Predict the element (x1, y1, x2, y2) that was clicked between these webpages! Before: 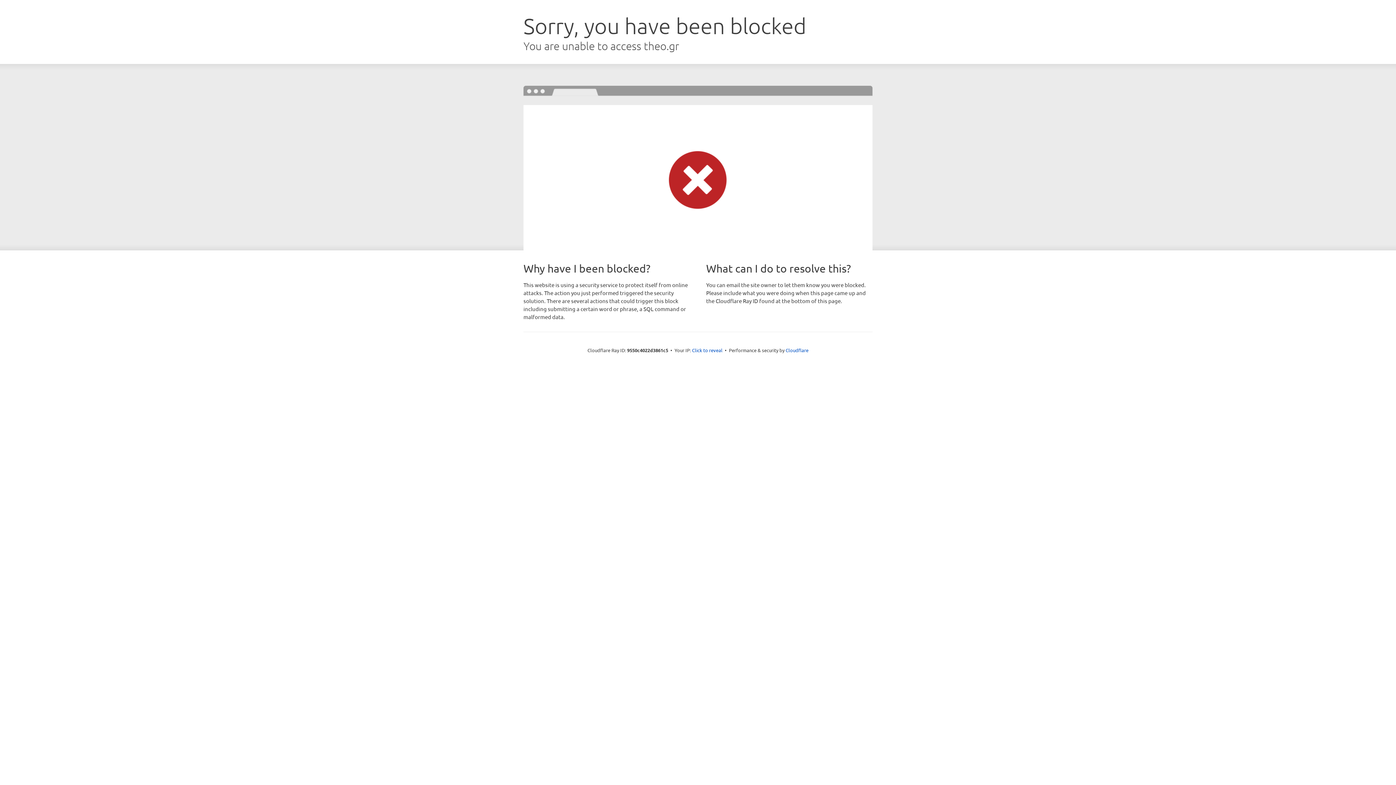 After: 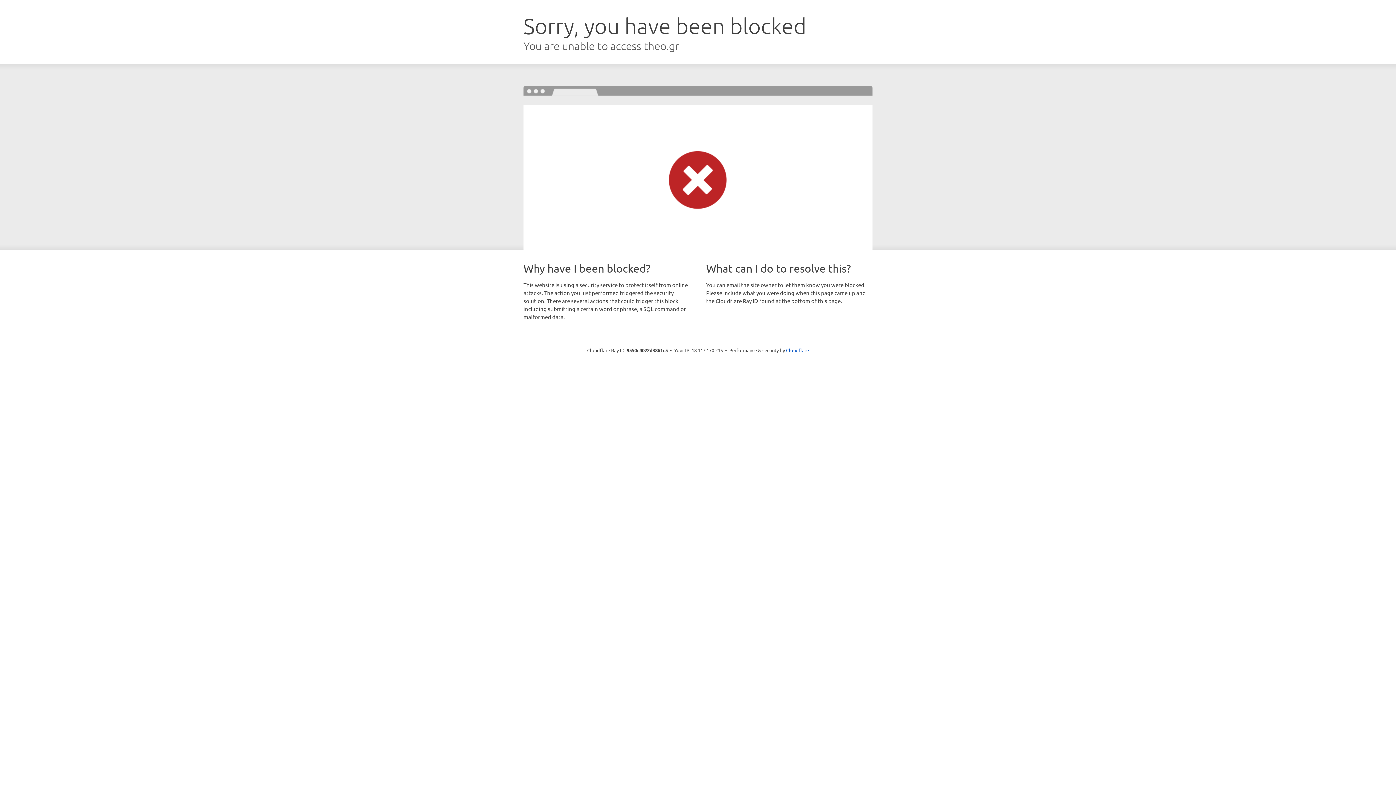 Action: label: Click to reveal bbox: (692, 346, 722, 353)